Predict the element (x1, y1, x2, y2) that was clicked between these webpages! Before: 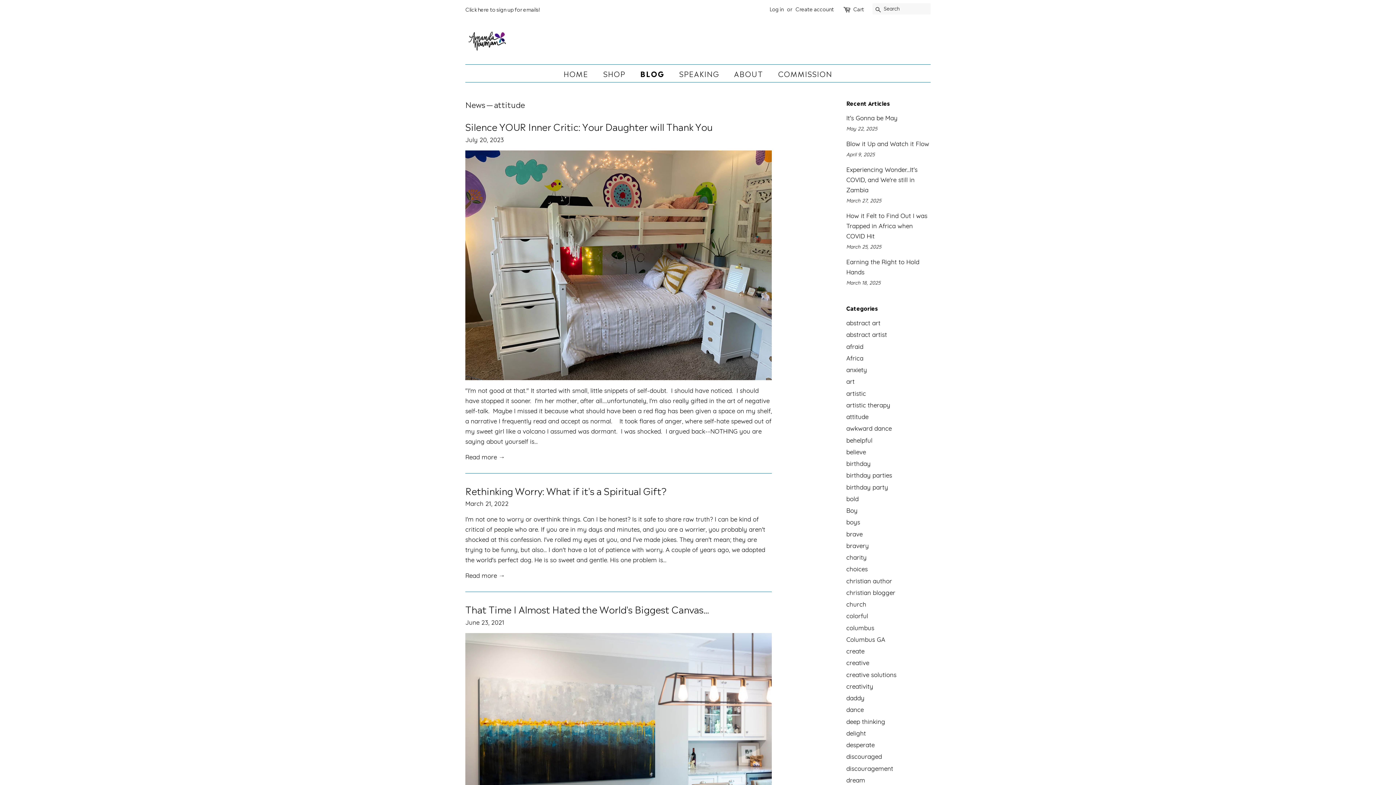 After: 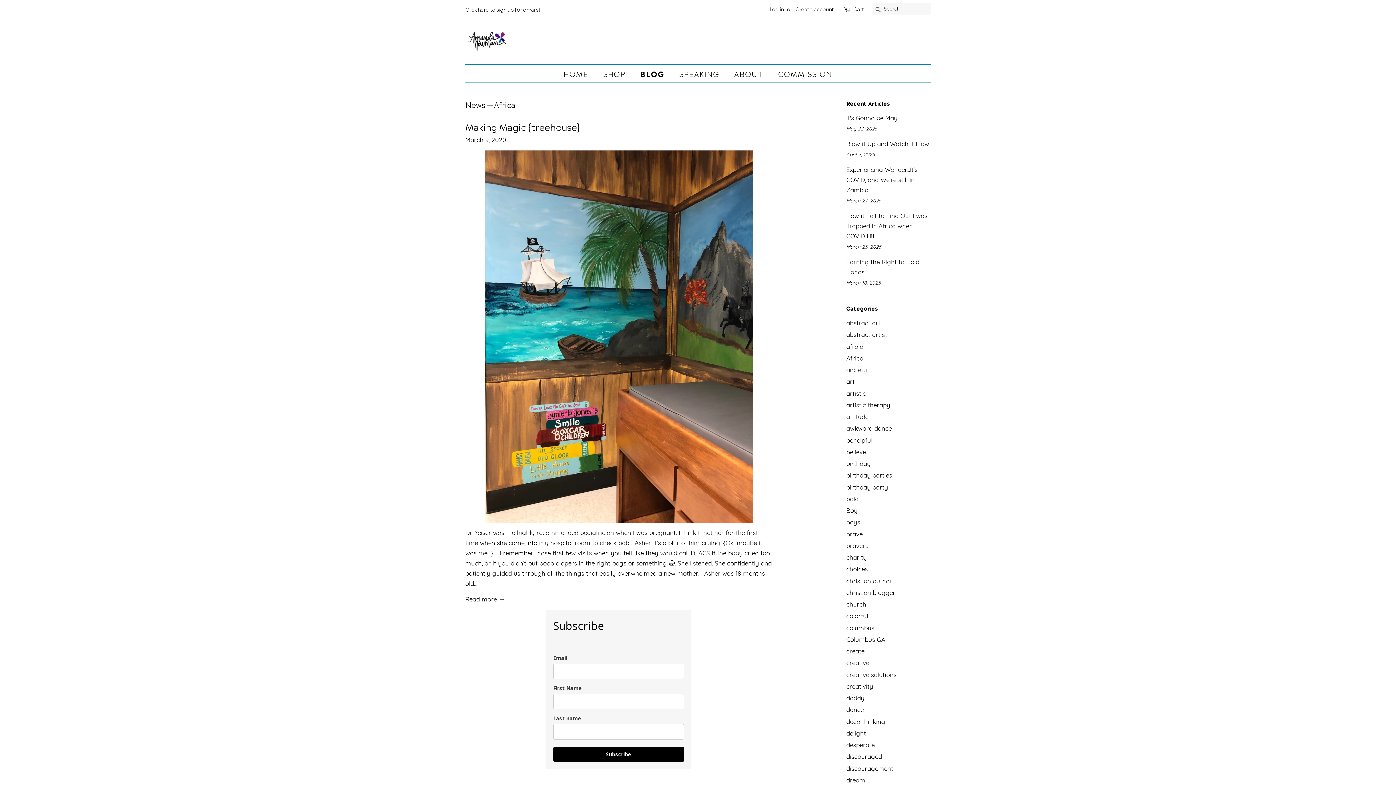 Action: bbox: (846, 354, 863, 362) label: Africa